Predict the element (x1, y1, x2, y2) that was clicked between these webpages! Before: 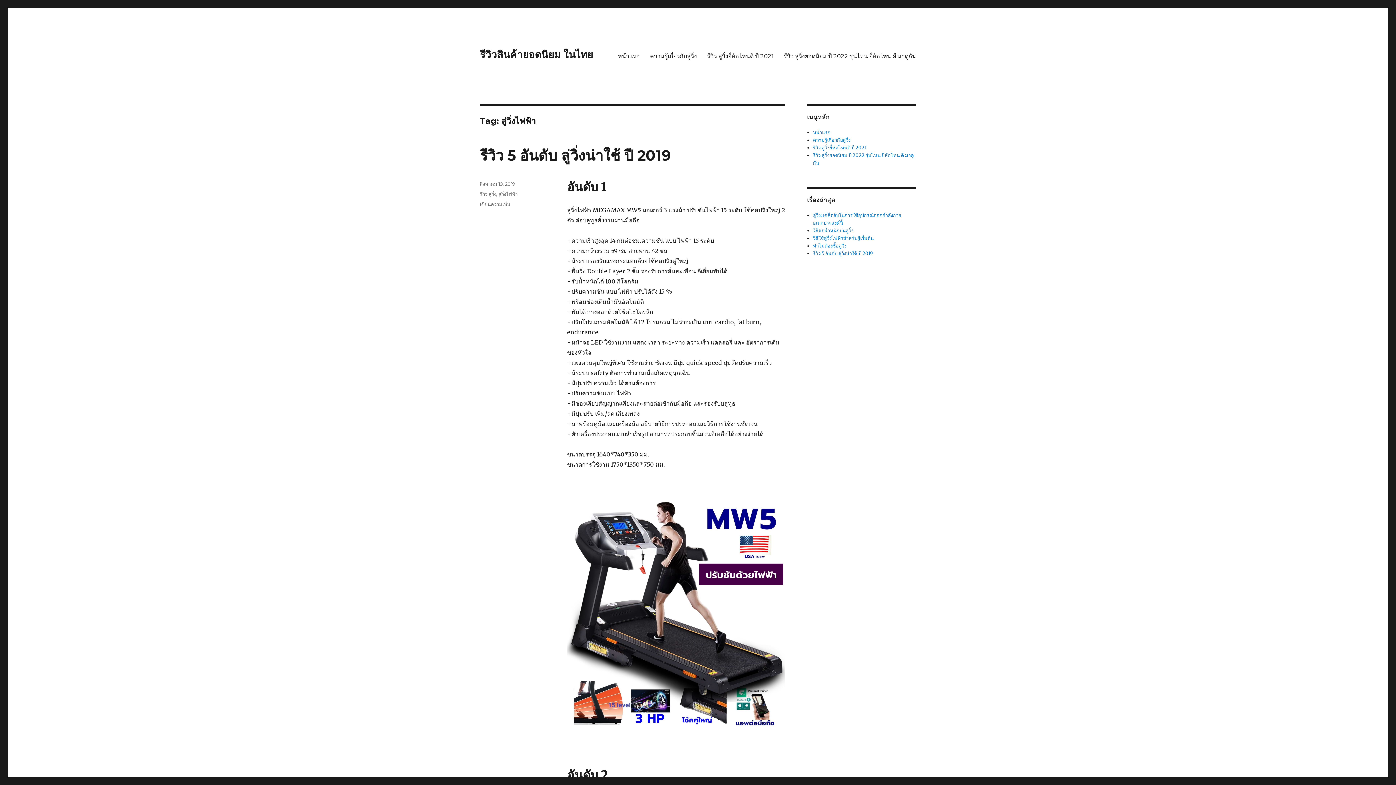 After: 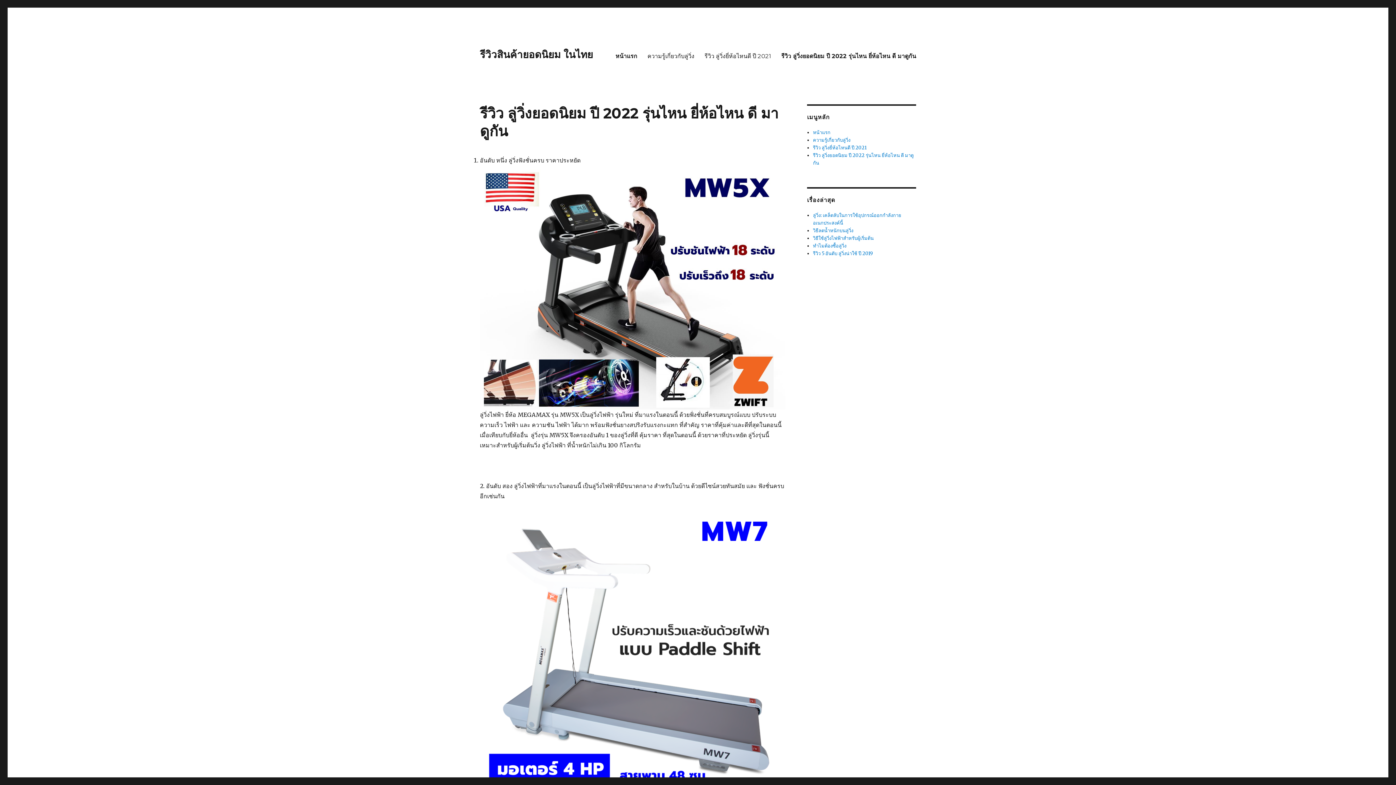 Action: bbox: (778, 48, 921, 63) label: รีวิว ลู่วิ่งยอดนิยม ปี 2022 รุ่นไหน ยี่ห้อไหน ดี มาดูกัน